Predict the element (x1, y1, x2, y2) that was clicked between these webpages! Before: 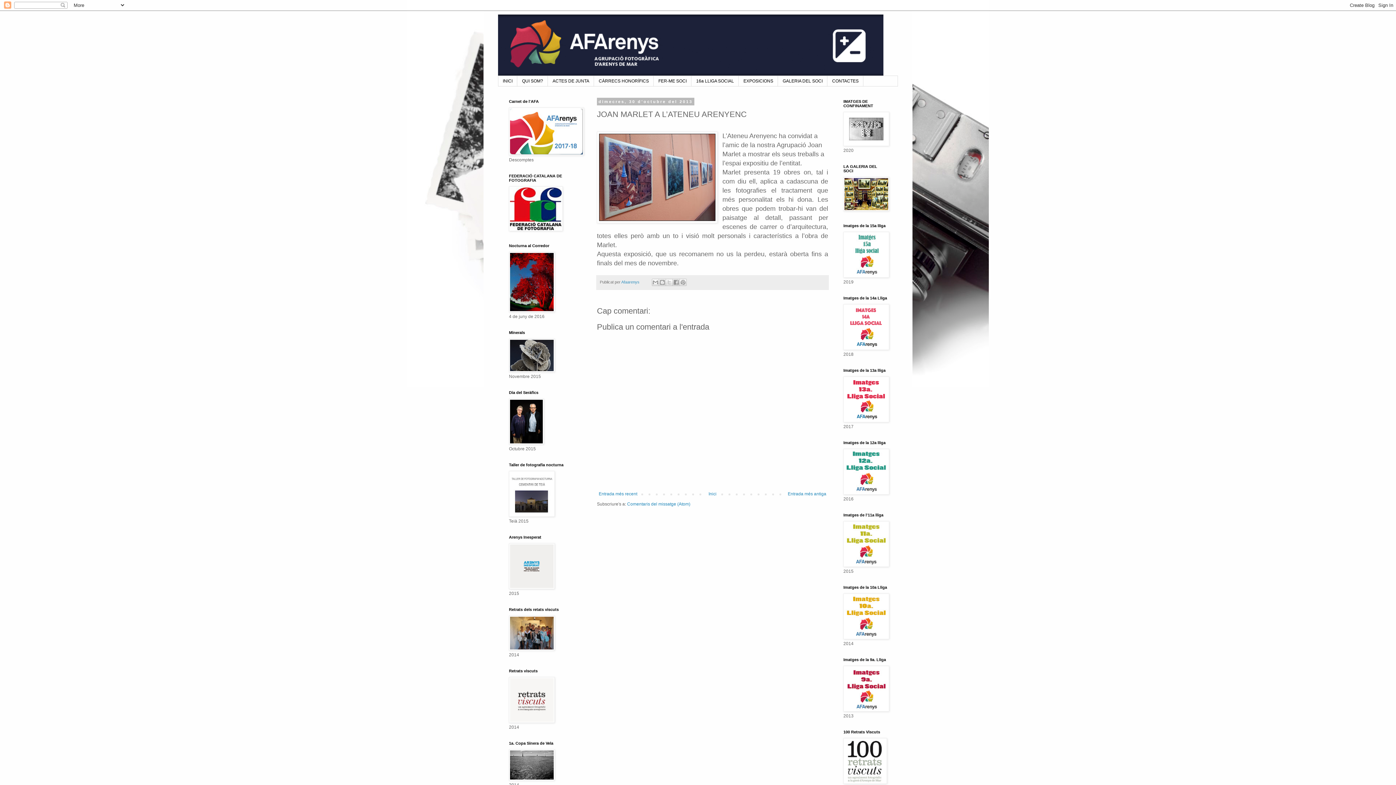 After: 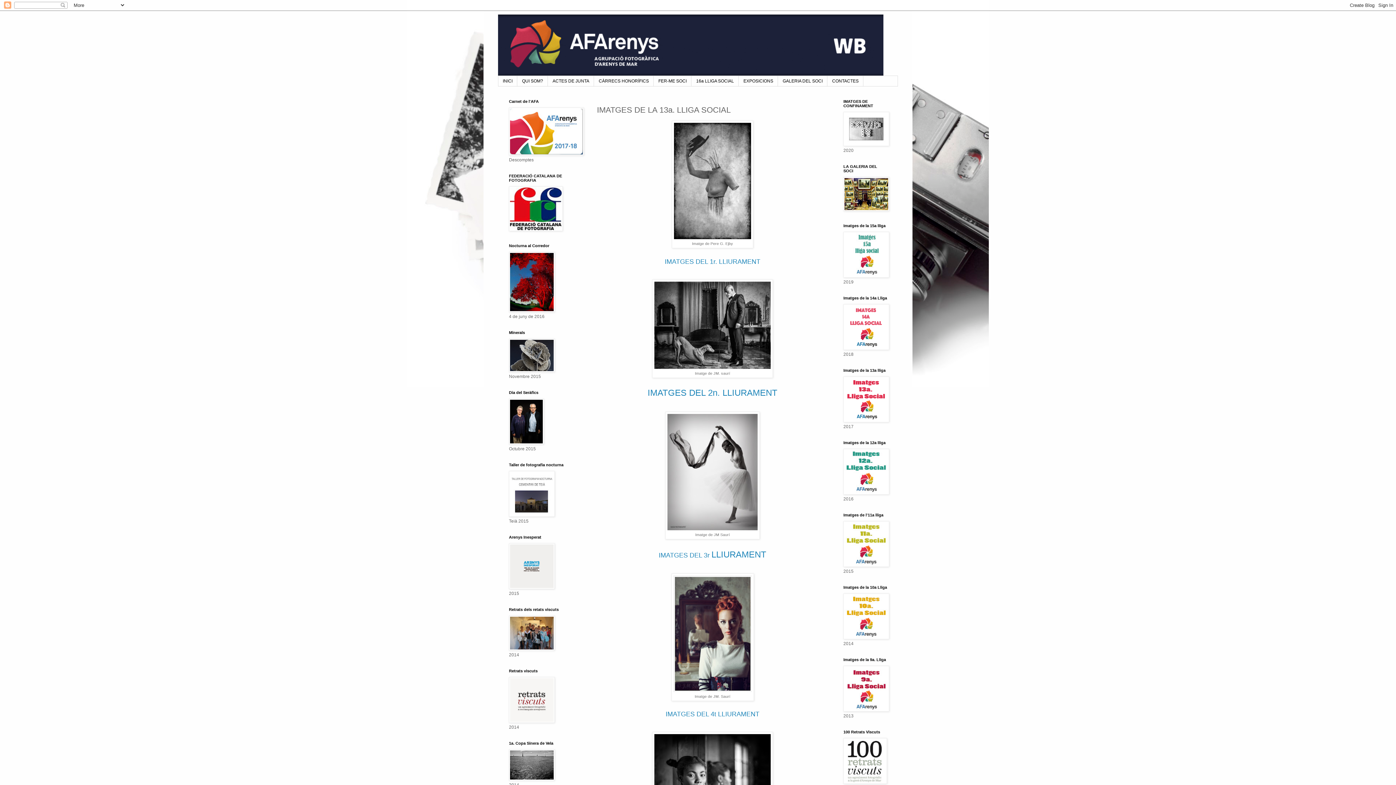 Action: bbox: (843, 418, 889, 423)